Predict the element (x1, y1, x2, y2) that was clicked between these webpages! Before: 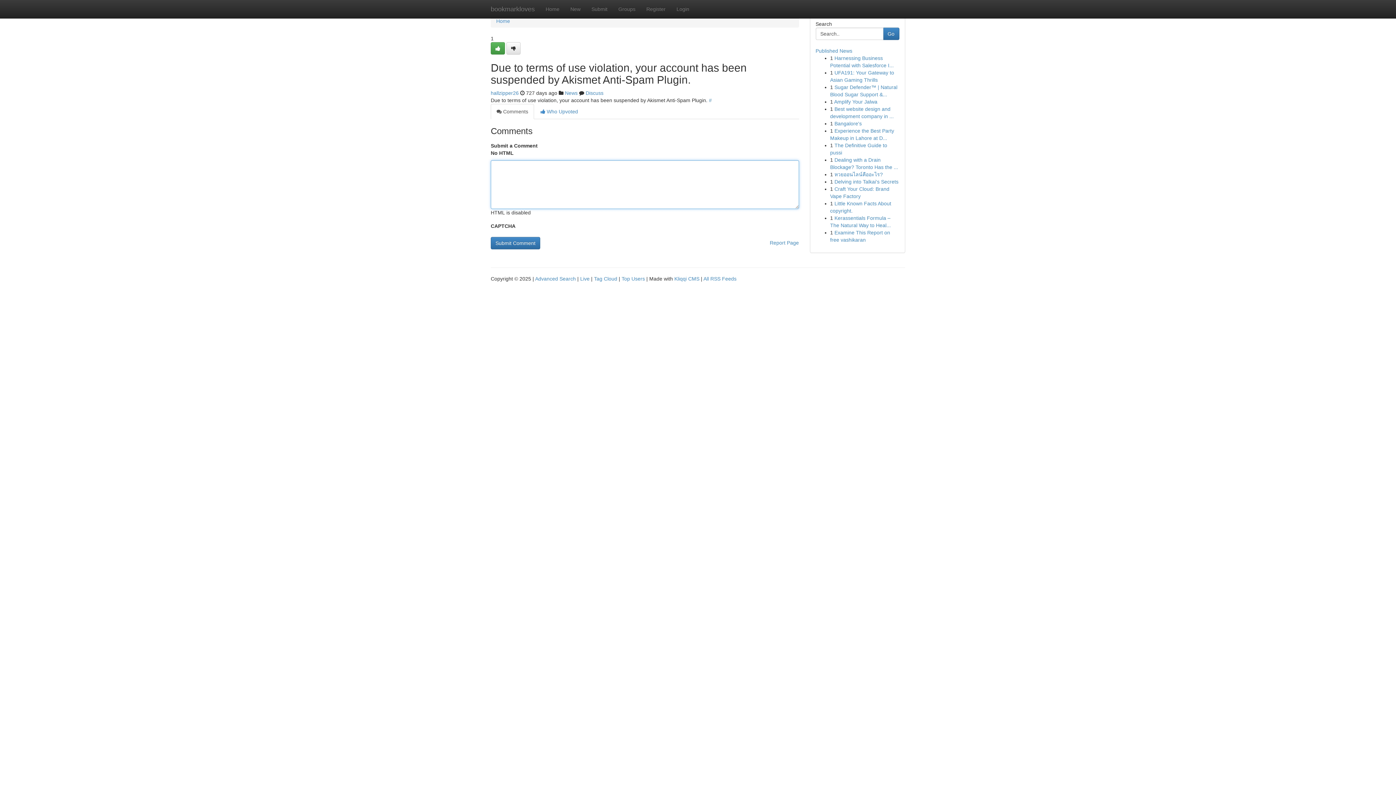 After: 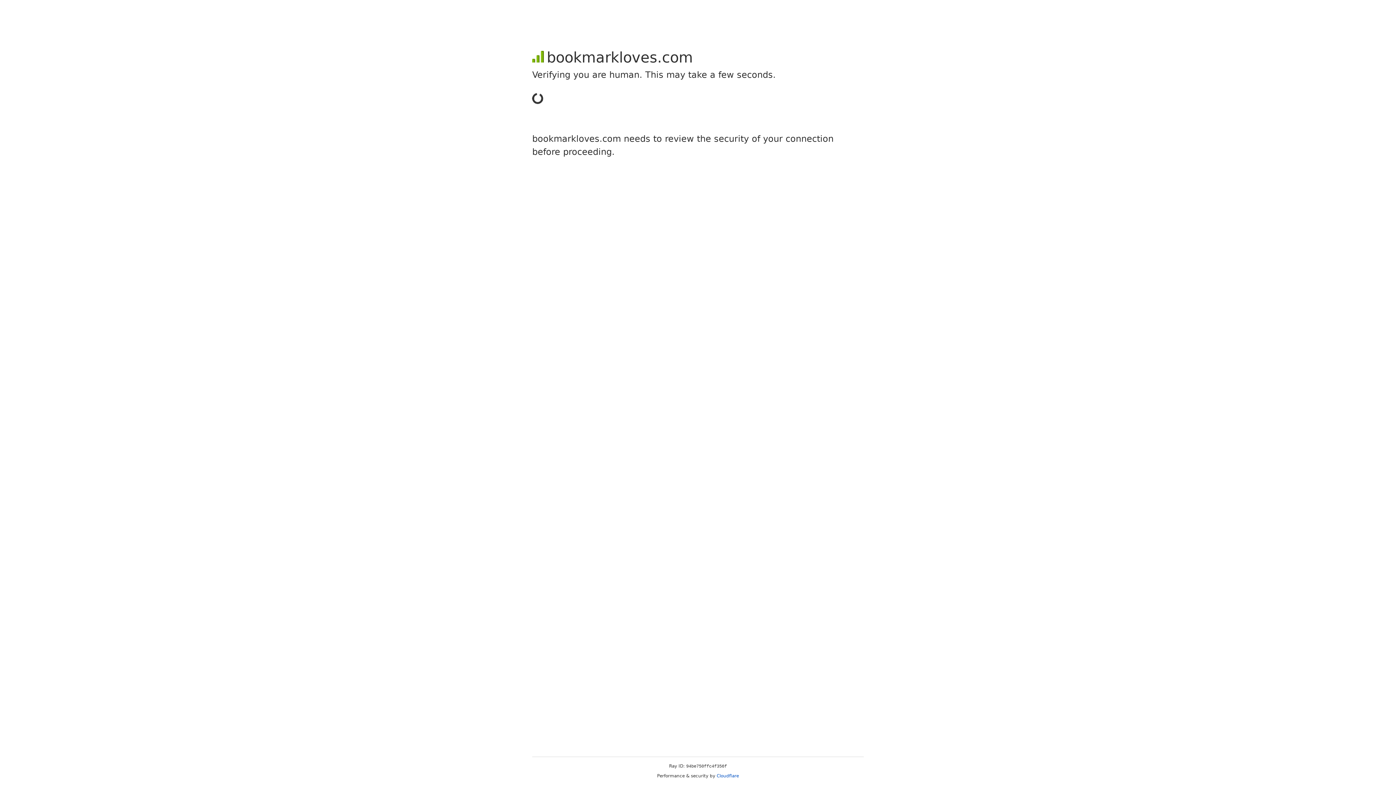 Action: label: Register bbox: (641, 0, 671, 18)